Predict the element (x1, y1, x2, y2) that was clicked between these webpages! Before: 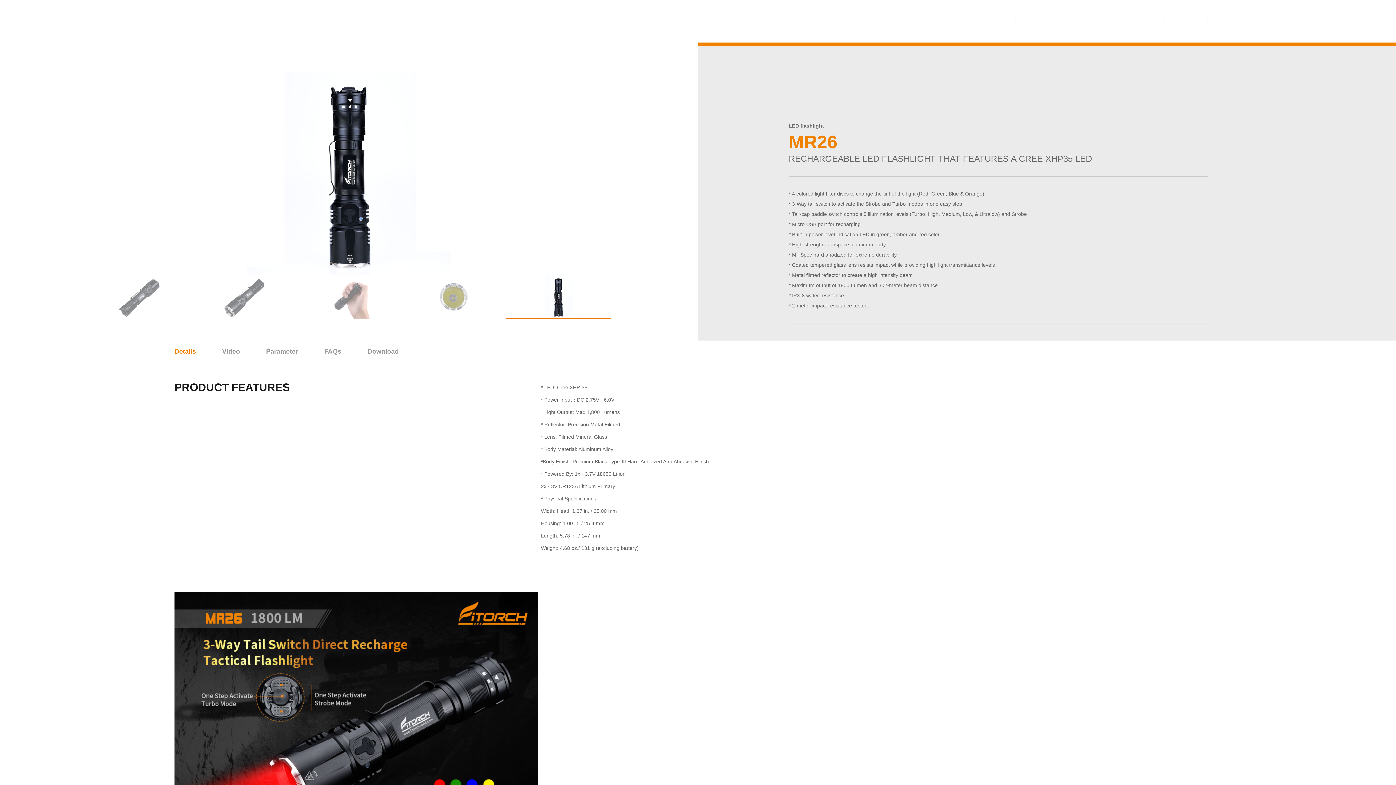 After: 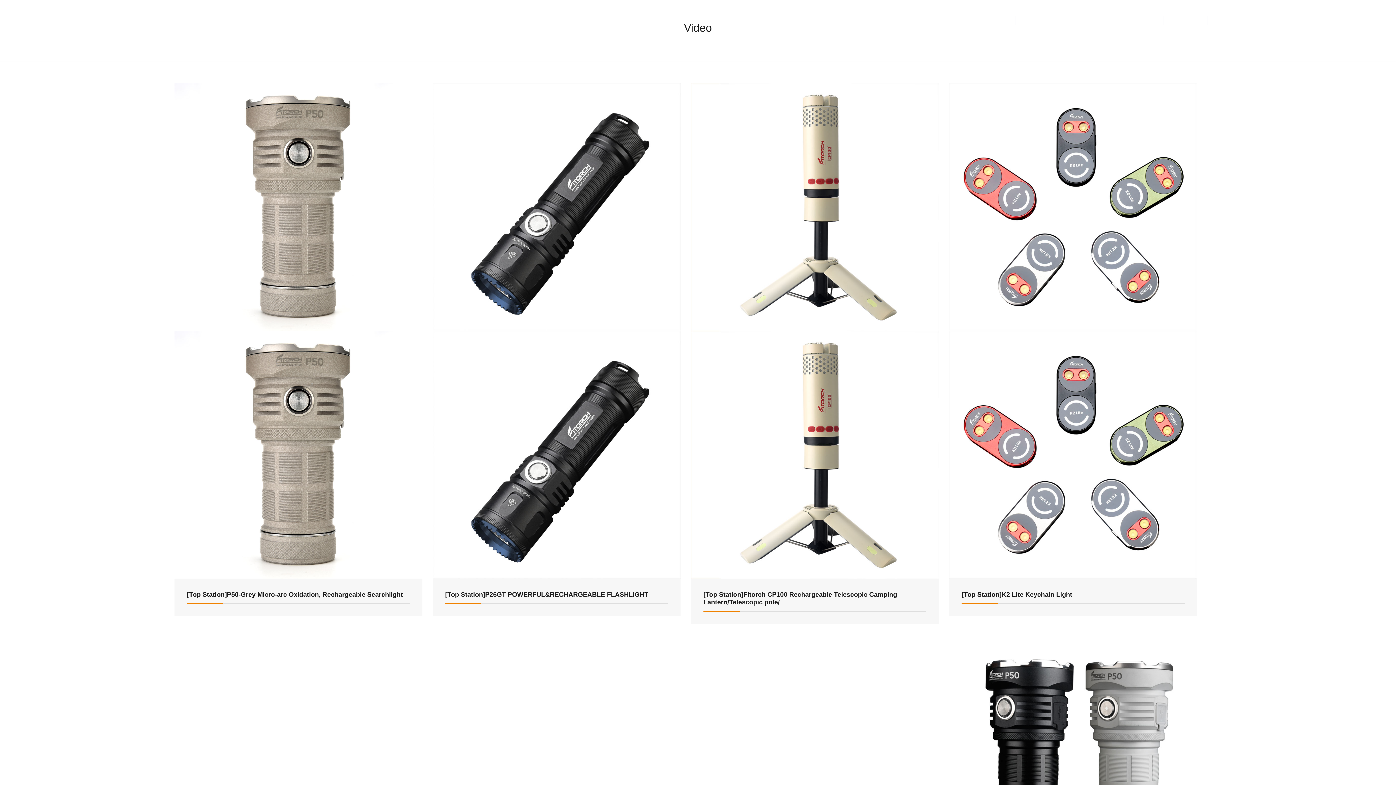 Action: bbox: (1136, 16, 1151, 26) label: Video